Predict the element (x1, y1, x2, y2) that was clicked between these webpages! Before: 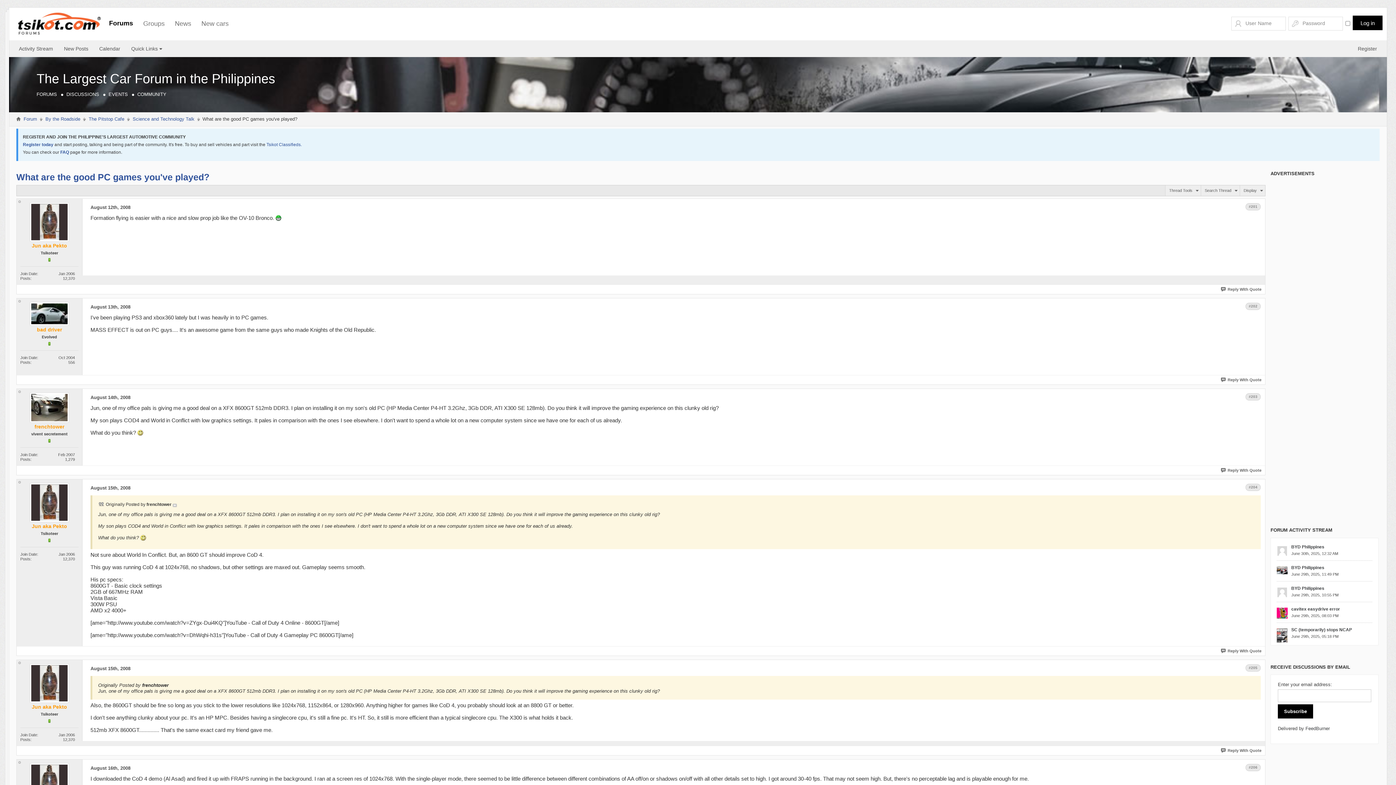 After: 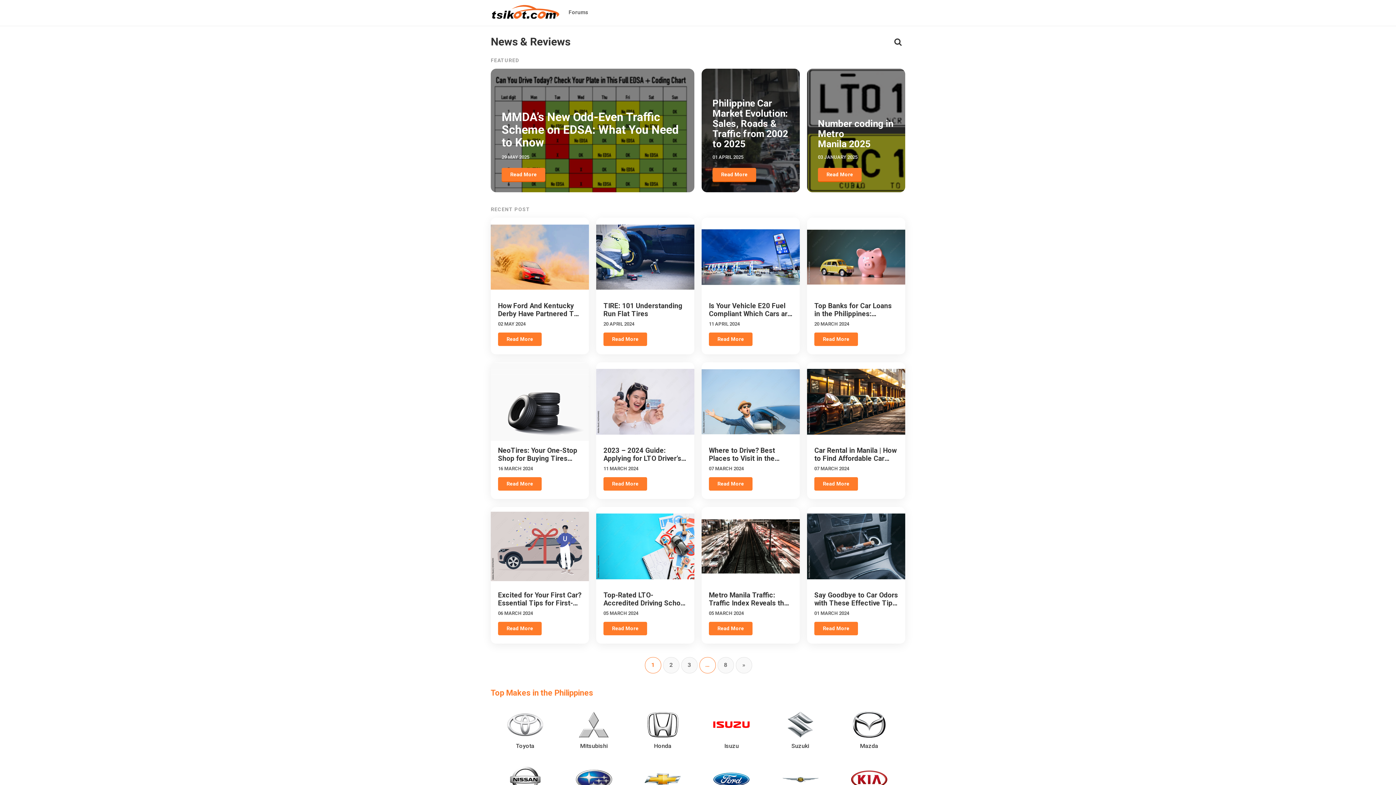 Action: label: News bbox: (170, 17, 195, 30)